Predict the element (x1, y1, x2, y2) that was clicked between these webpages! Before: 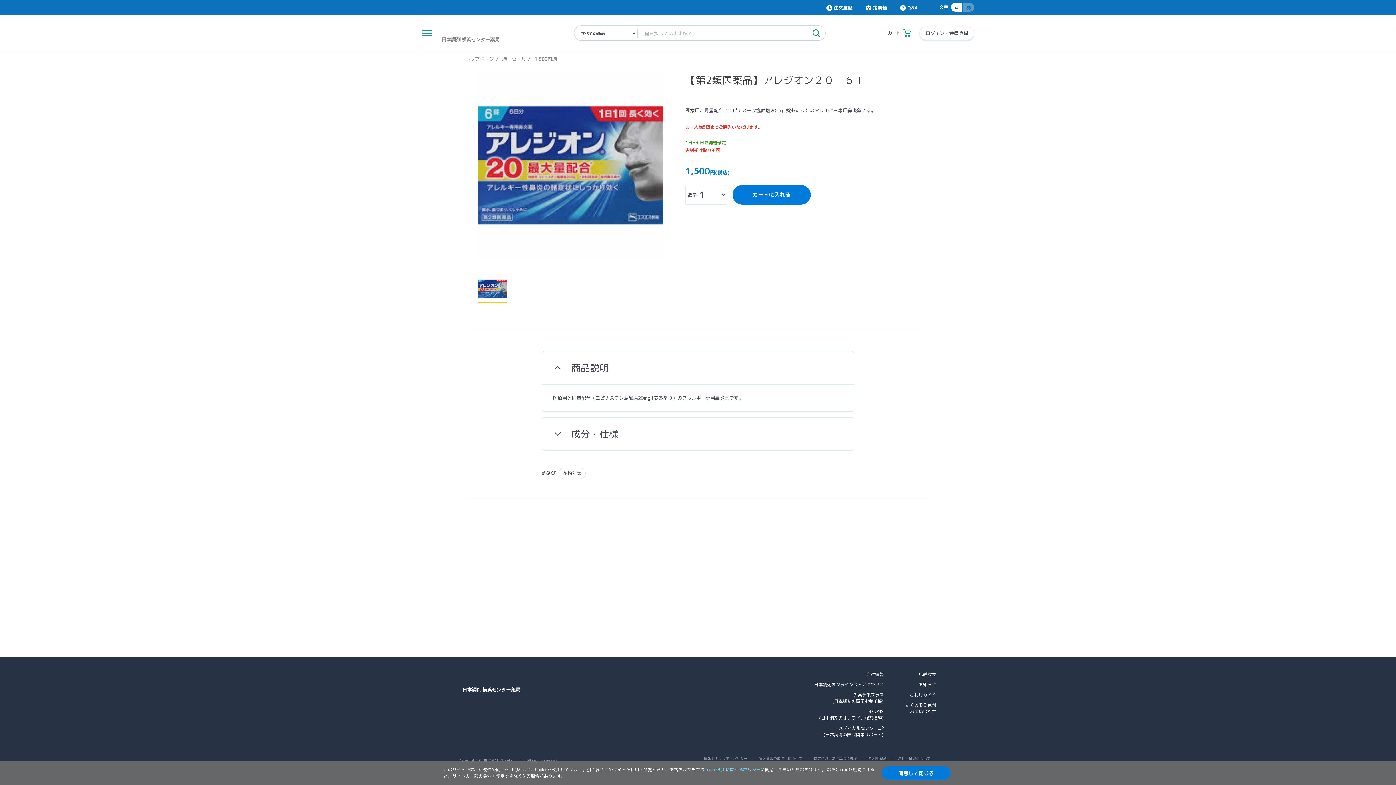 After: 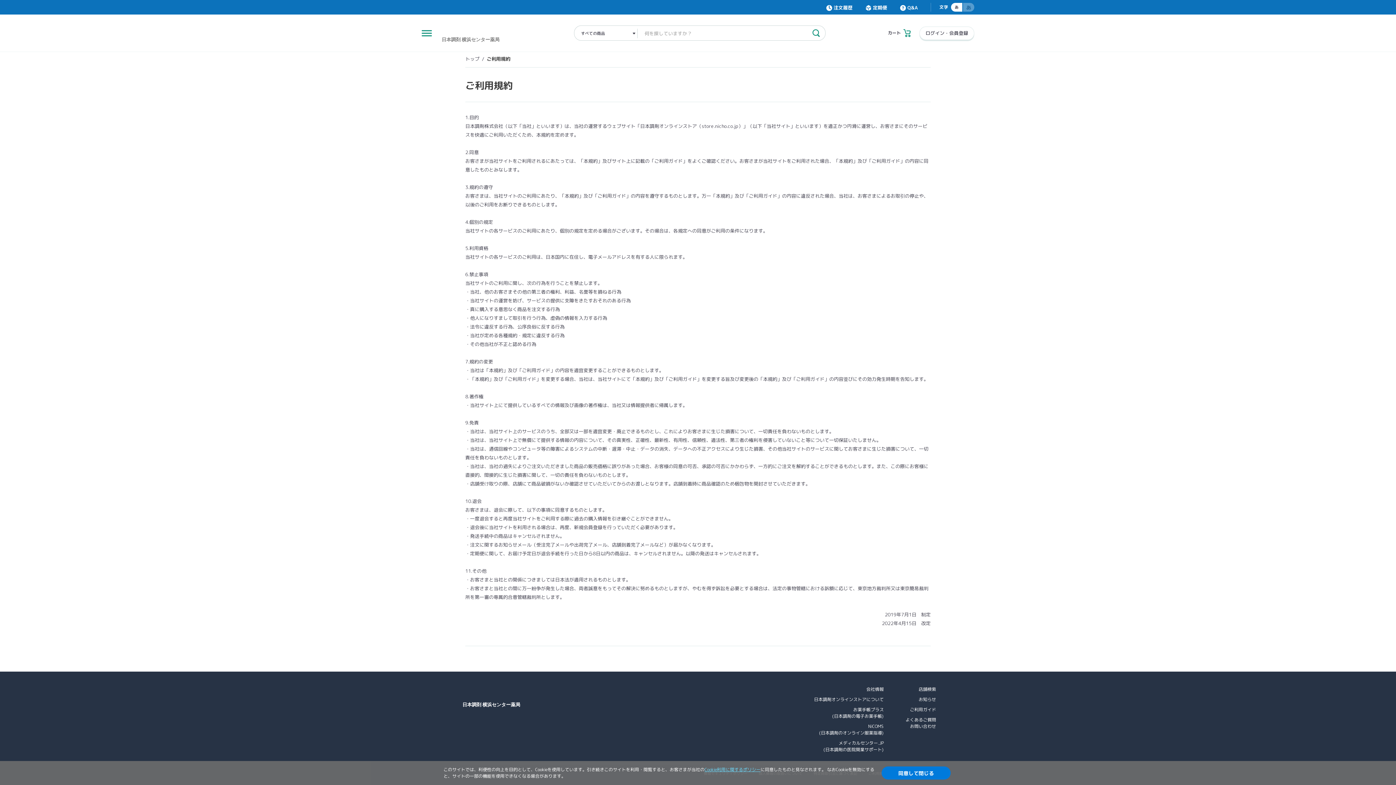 Action: bbox: (863, 757, 892, 760) label: ご利用規約